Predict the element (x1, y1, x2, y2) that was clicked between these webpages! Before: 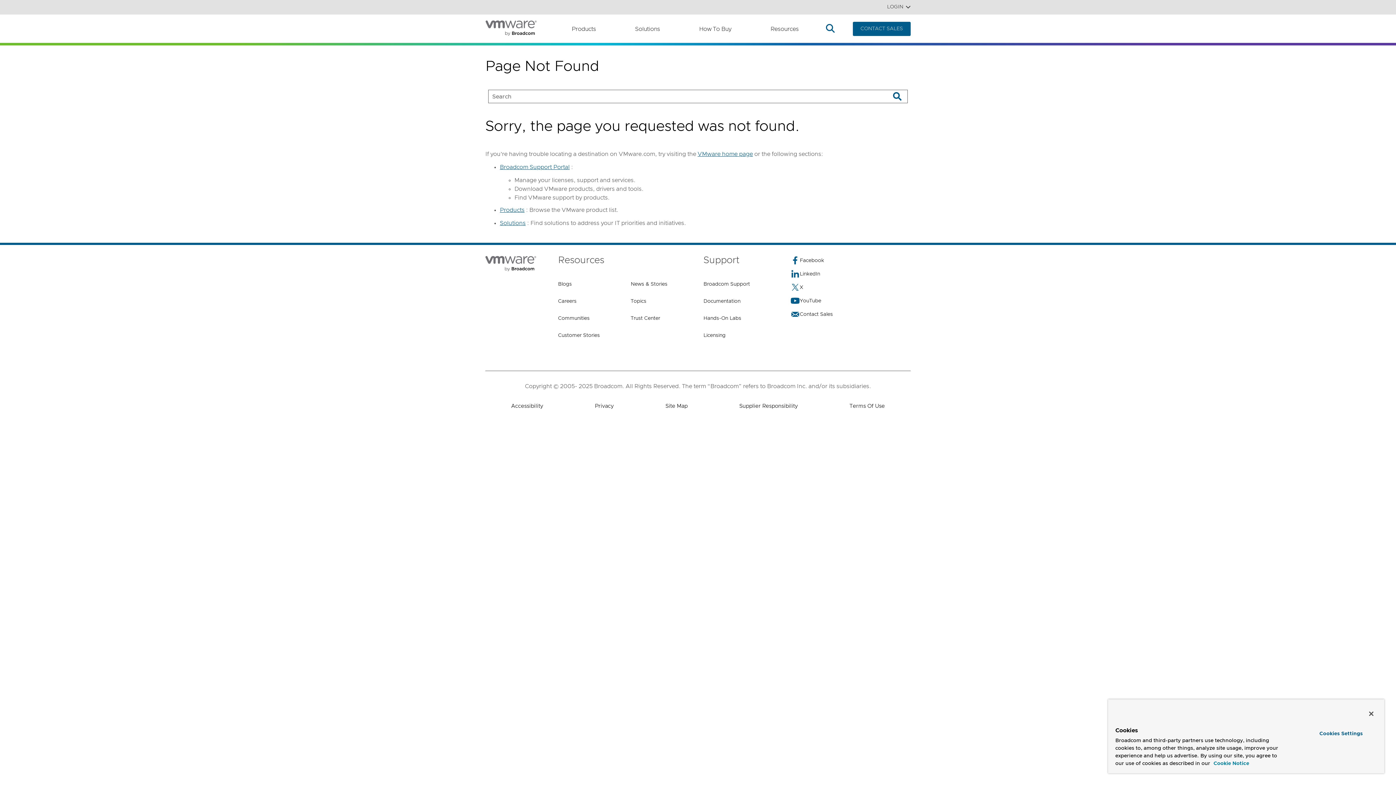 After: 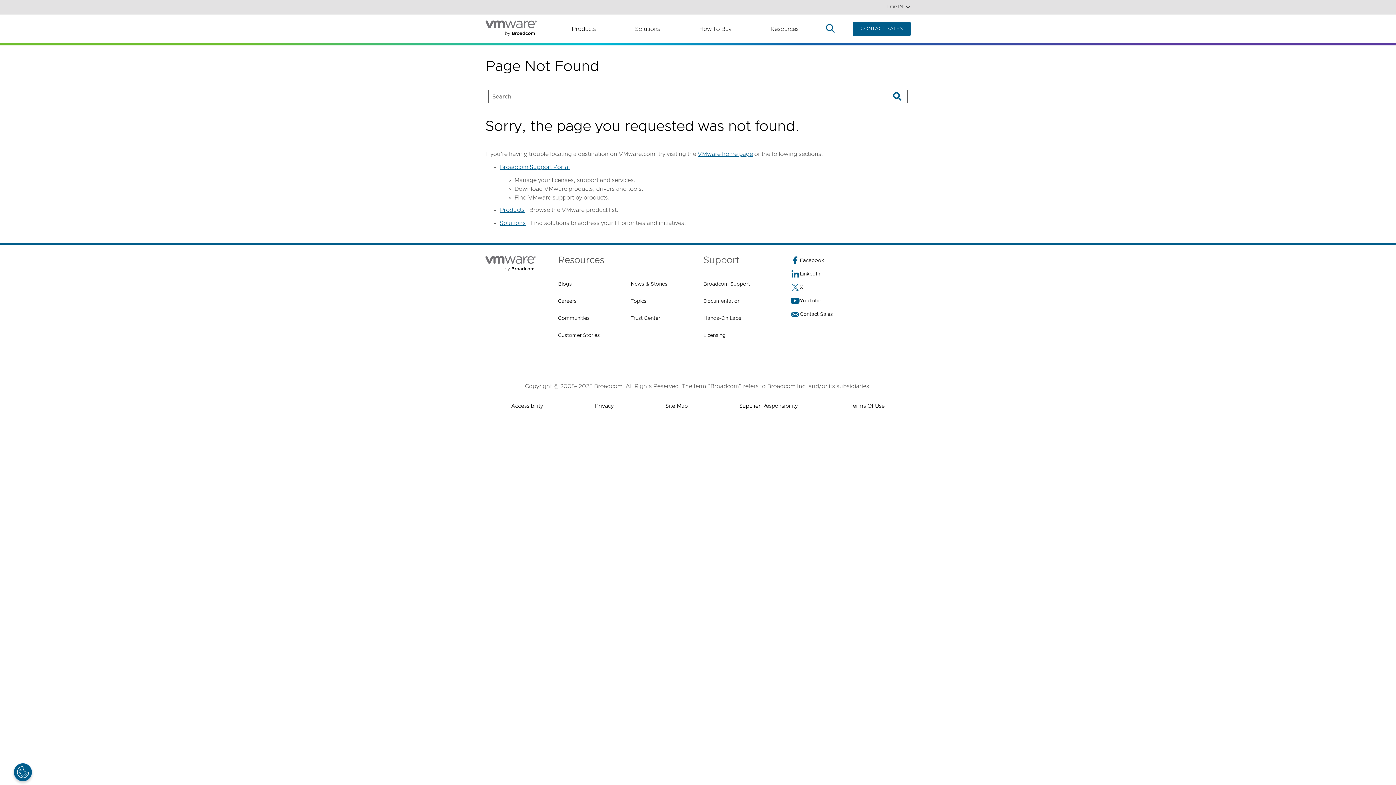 Action: label: Close bbox: (1363, 706, 1379, 722)